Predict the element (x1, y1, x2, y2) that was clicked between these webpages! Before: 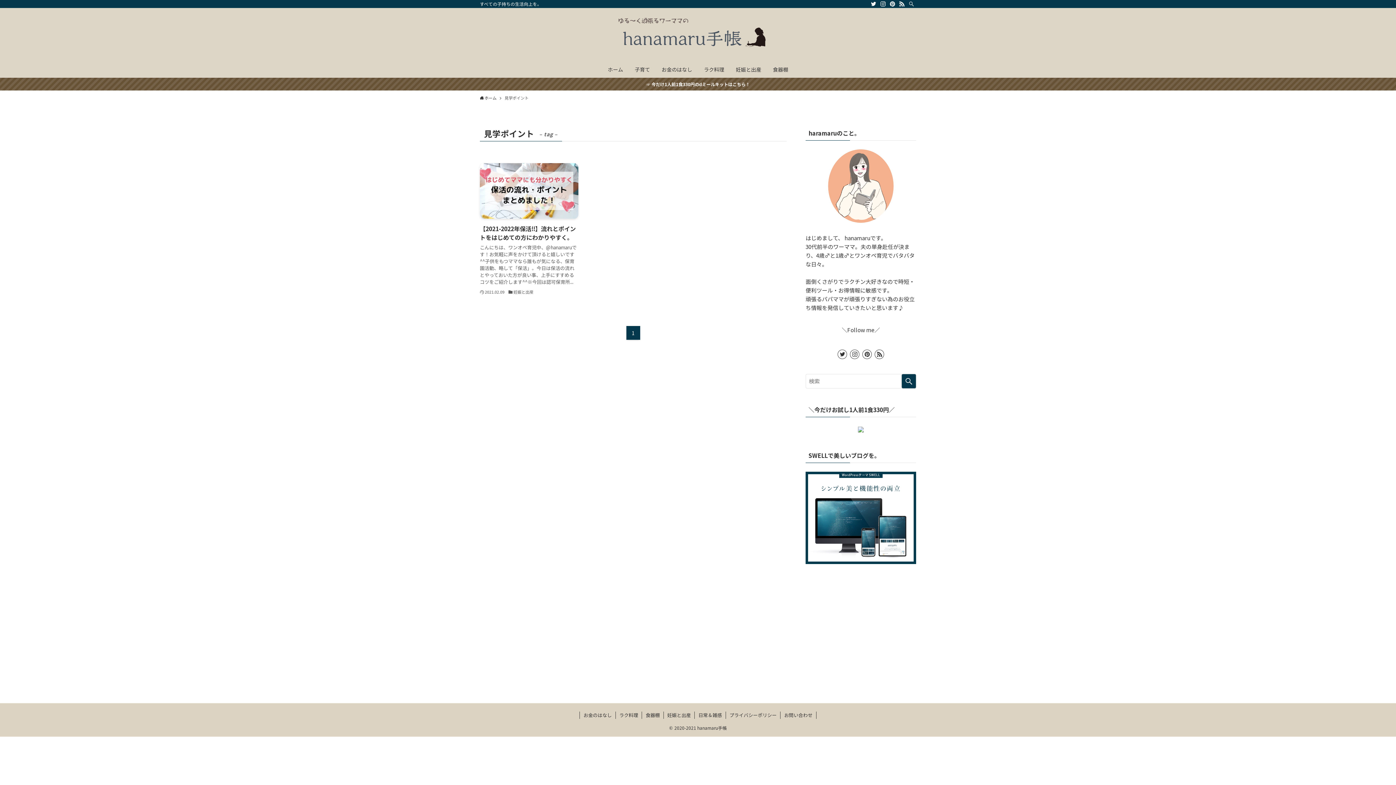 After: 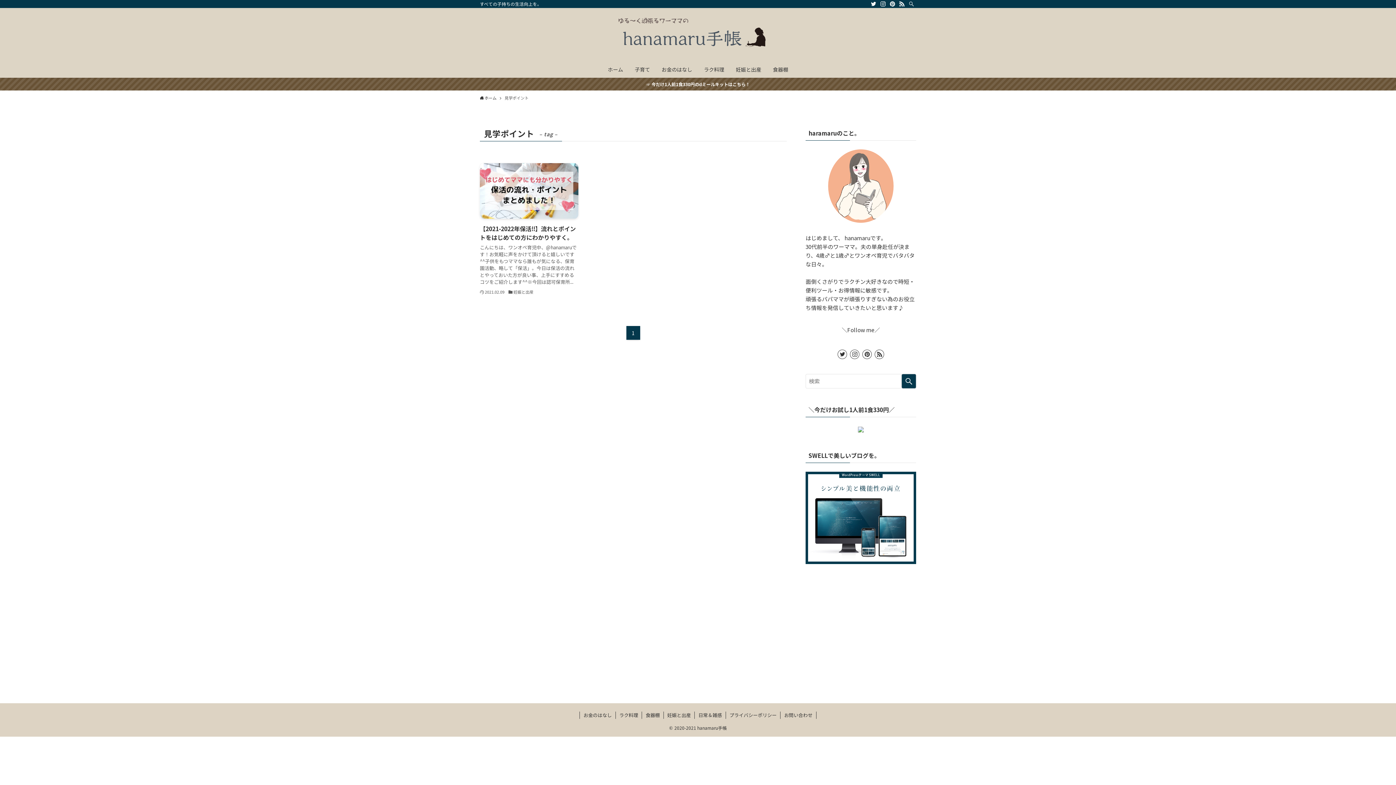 Action: label: rss bbox: (897, 0, 906, 8)